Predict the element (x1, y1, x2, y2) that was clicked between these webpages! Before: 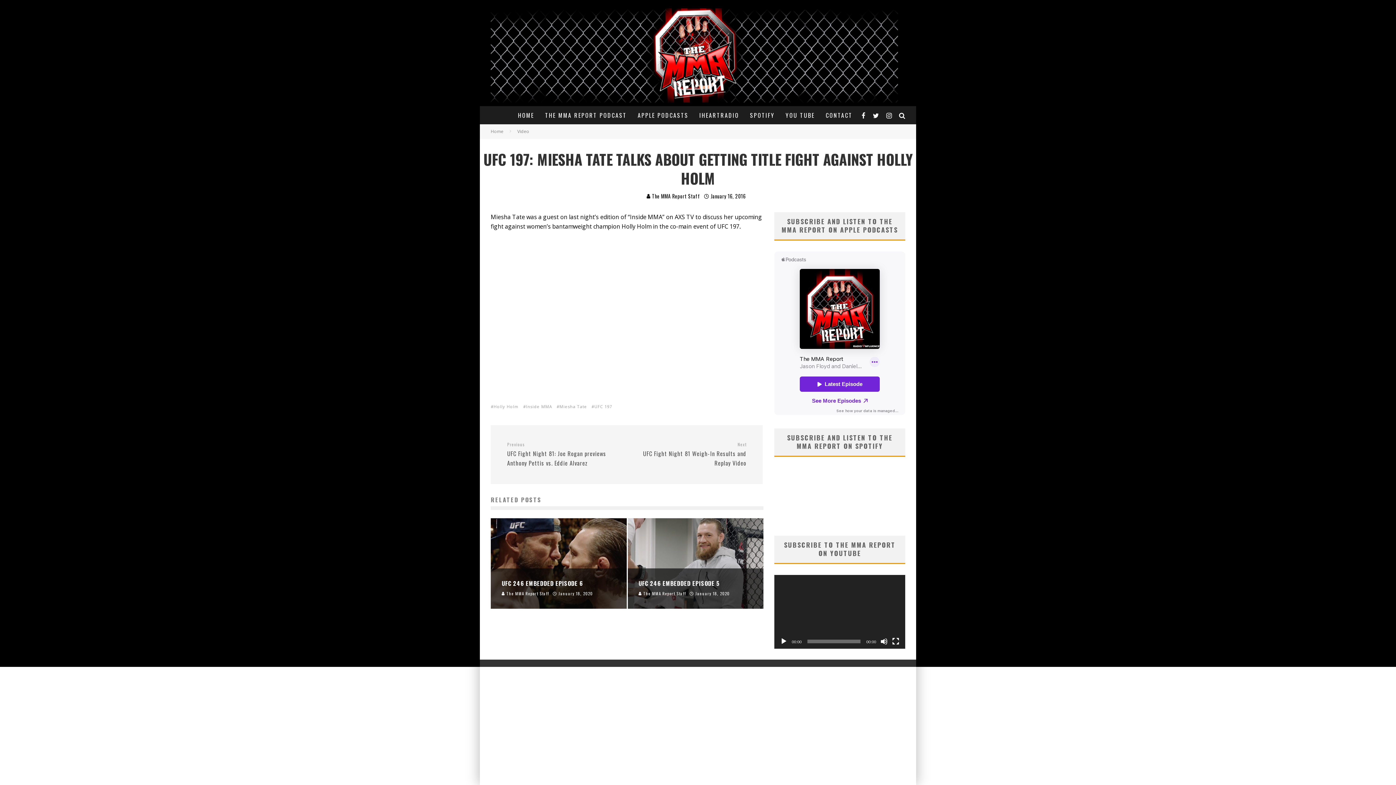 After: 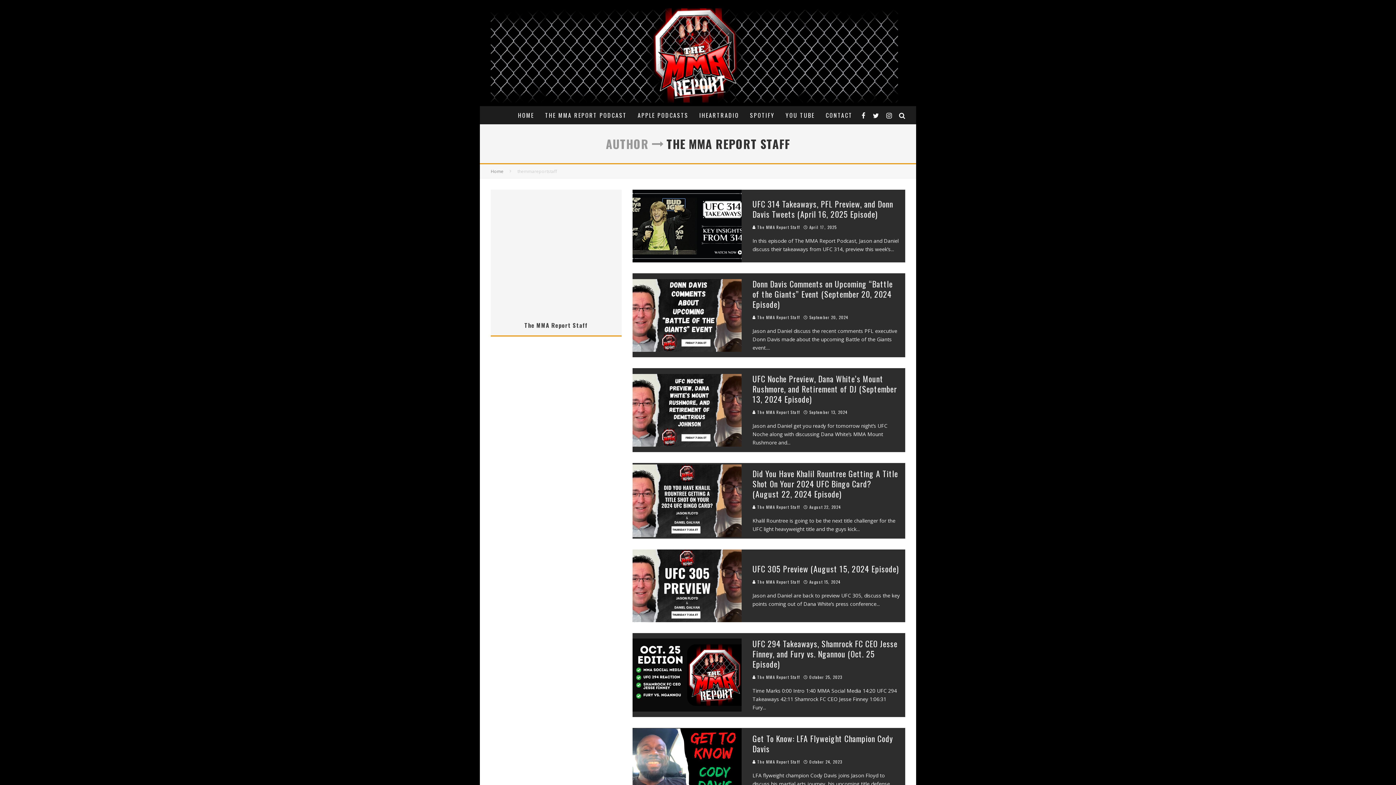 Action: bbox: (646, 192, 700, 200) label:  The MMA Report Staff